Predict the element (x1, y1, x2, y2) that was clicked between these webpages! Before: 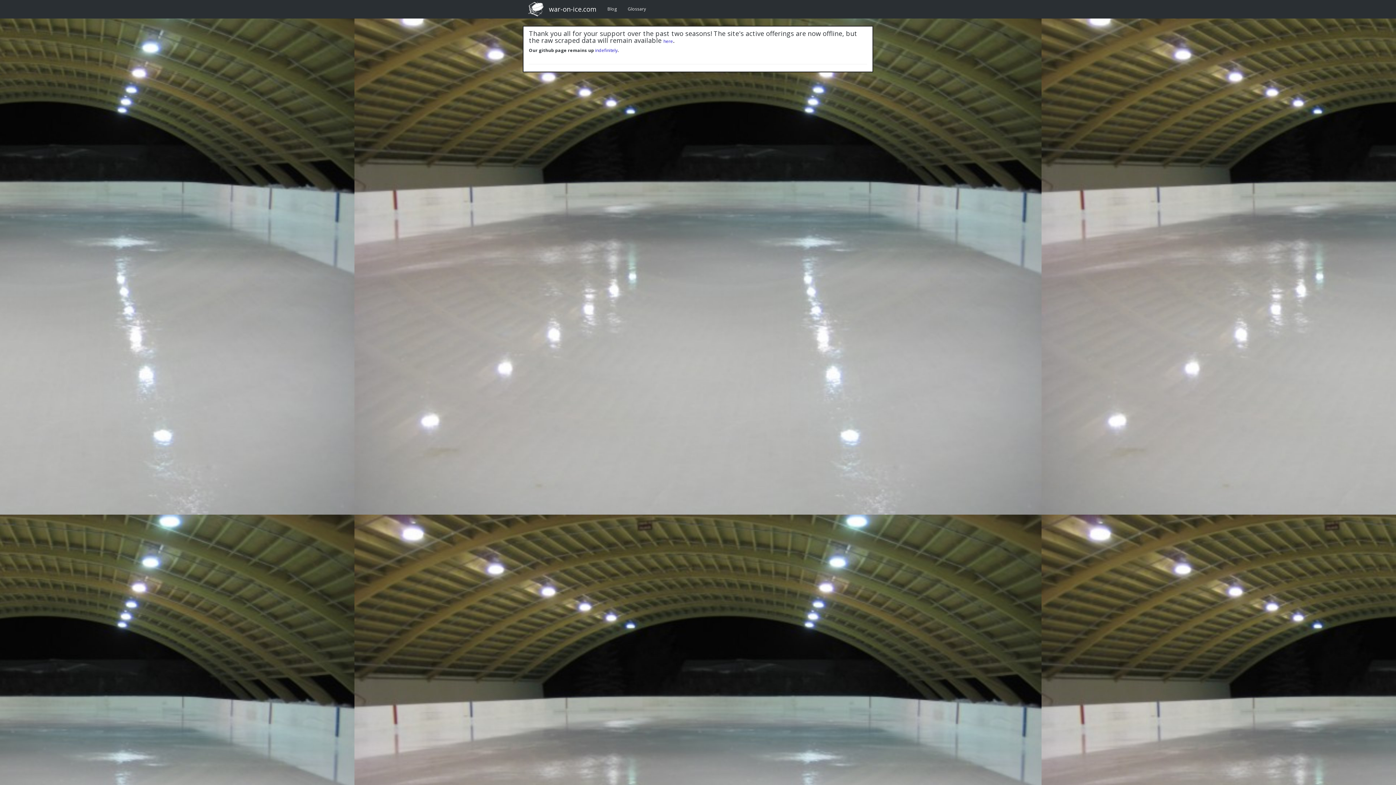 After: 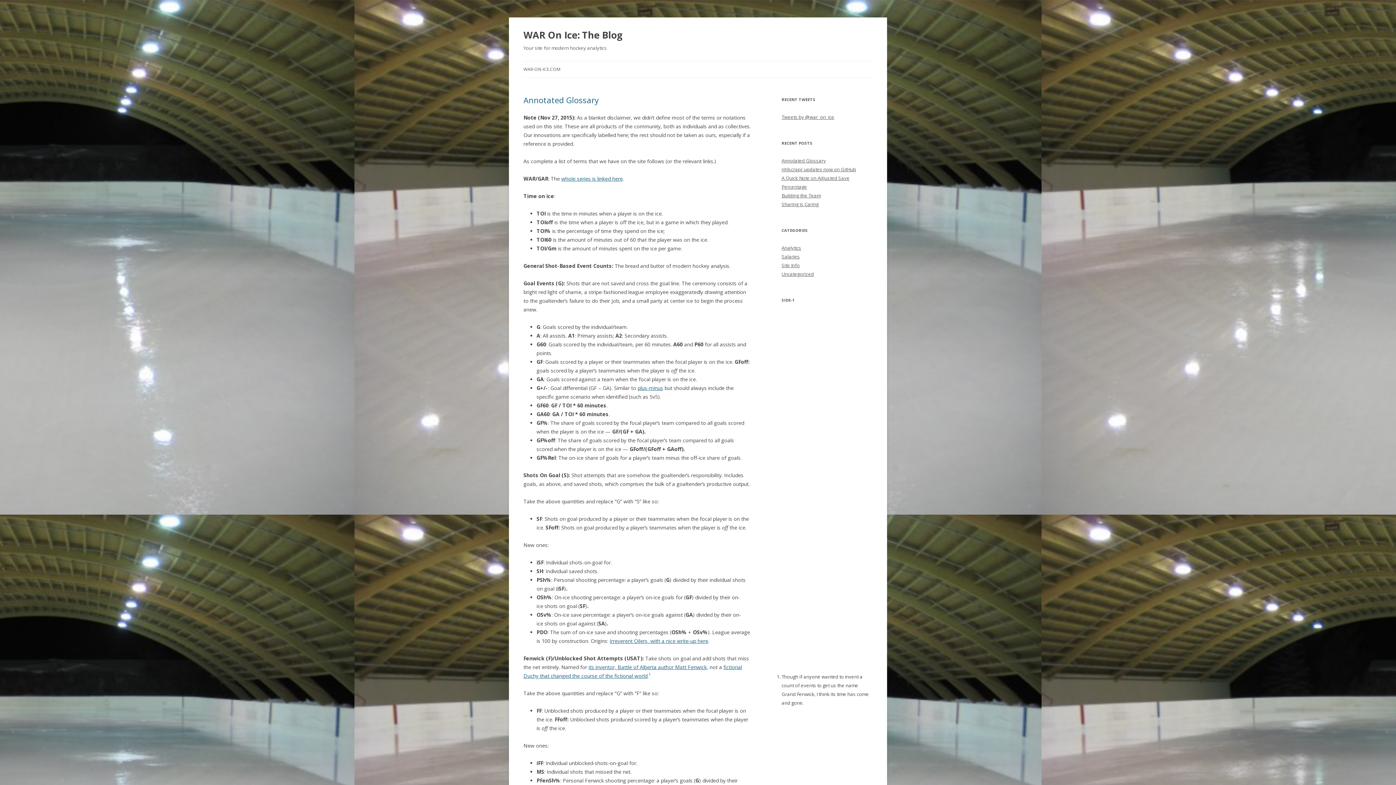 Action: bbox: (602, 0, 622, 18) label: Blog